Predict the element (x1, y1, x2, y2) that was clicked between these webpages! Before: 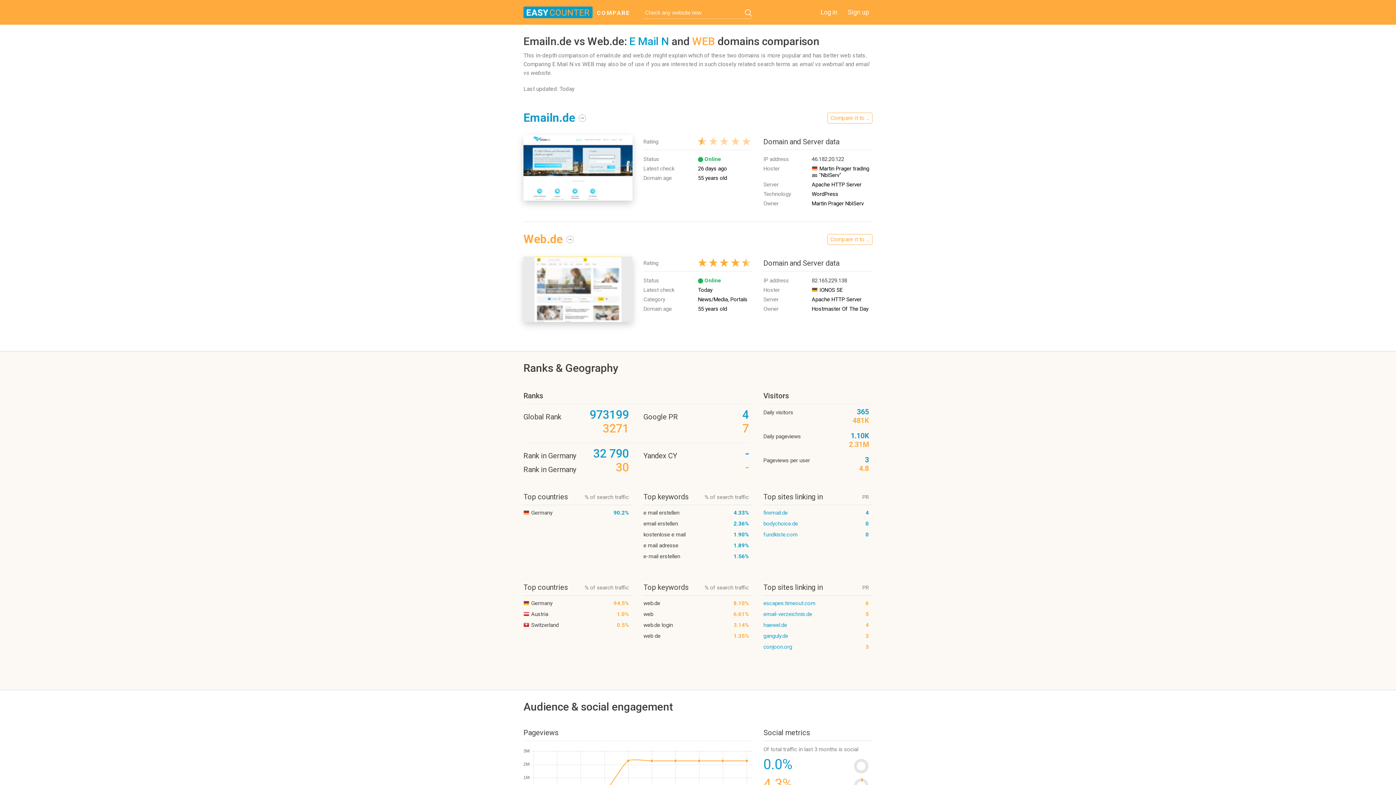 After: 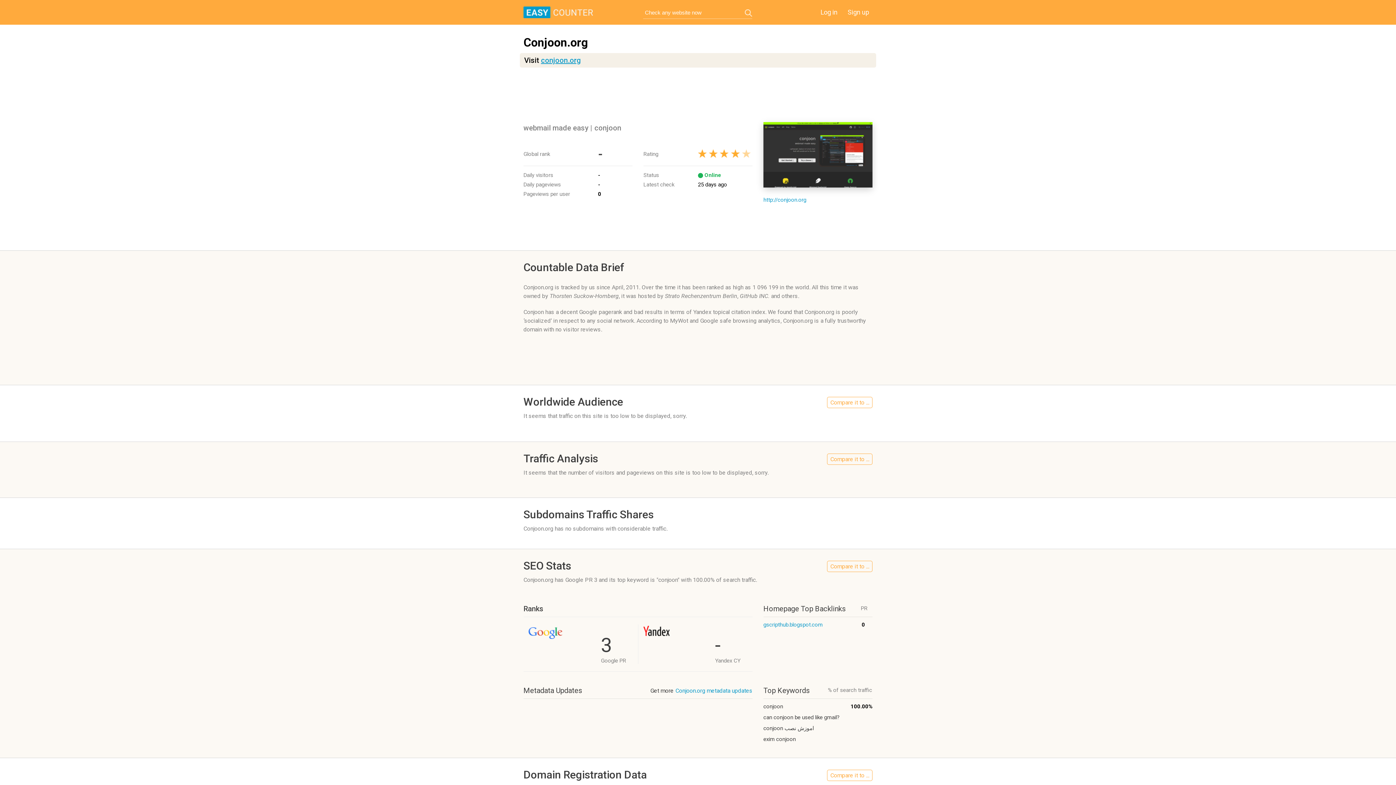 Action: label: conjoon.org bbox: (763, 644, 792, 650)